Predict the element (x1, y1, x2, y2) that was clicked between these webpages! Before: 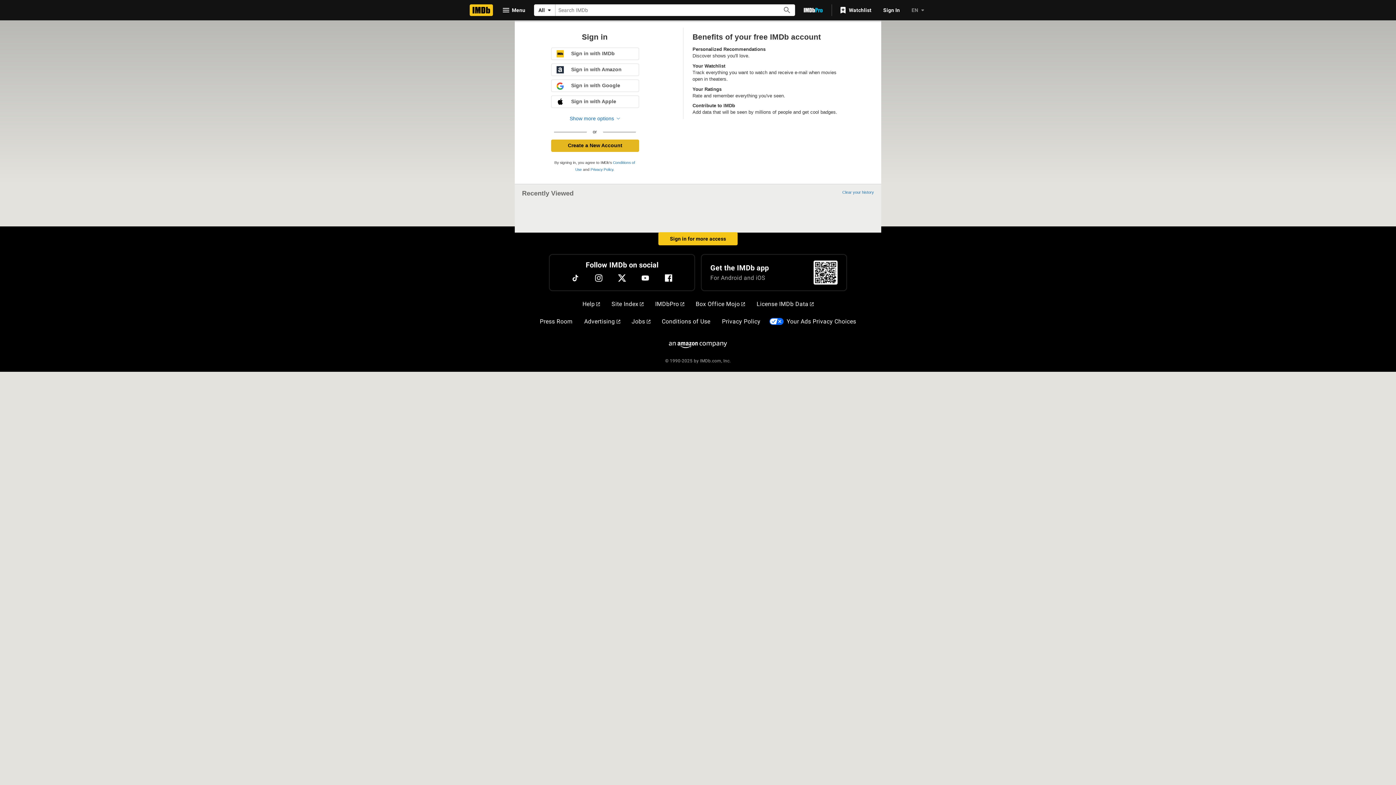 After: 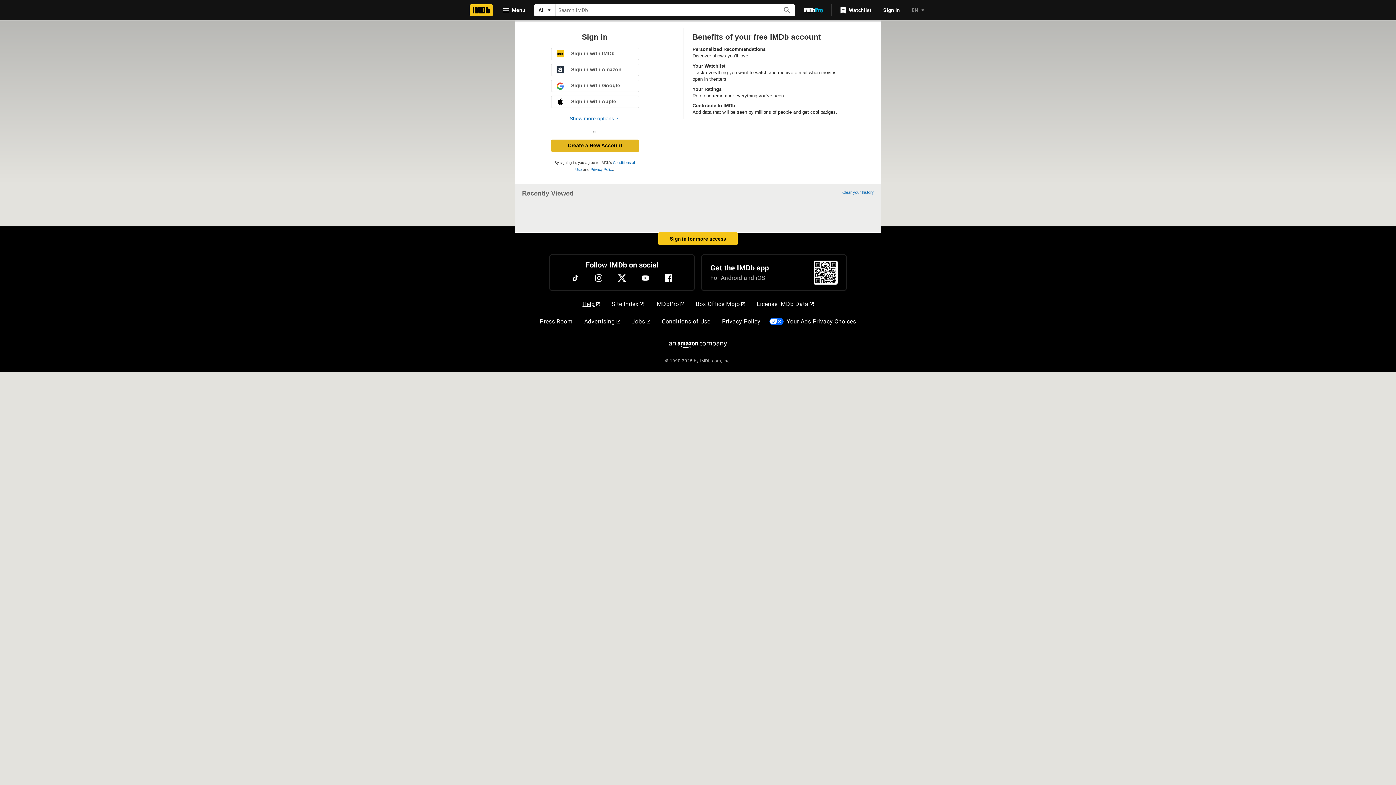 Action: bbox: (579, 297, 603, 311) label: Help